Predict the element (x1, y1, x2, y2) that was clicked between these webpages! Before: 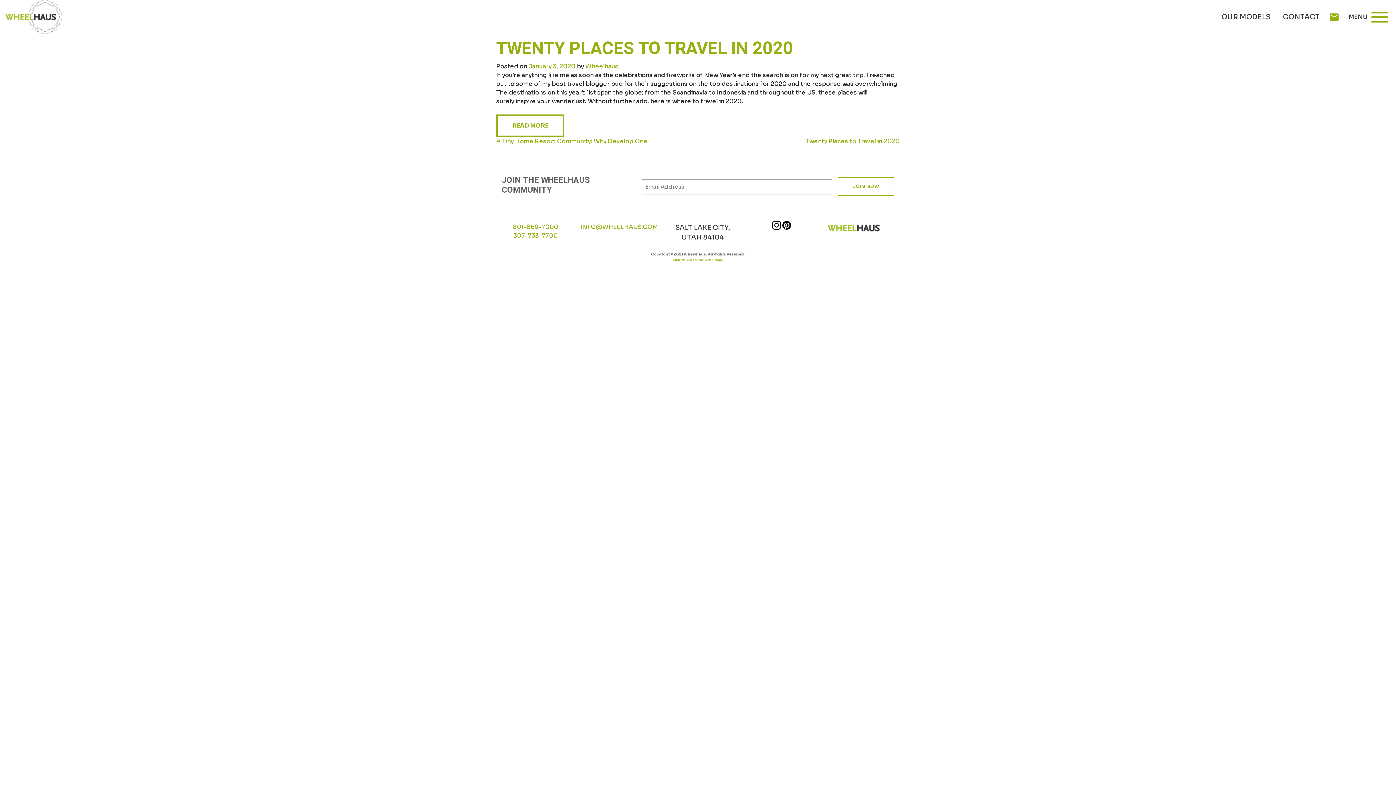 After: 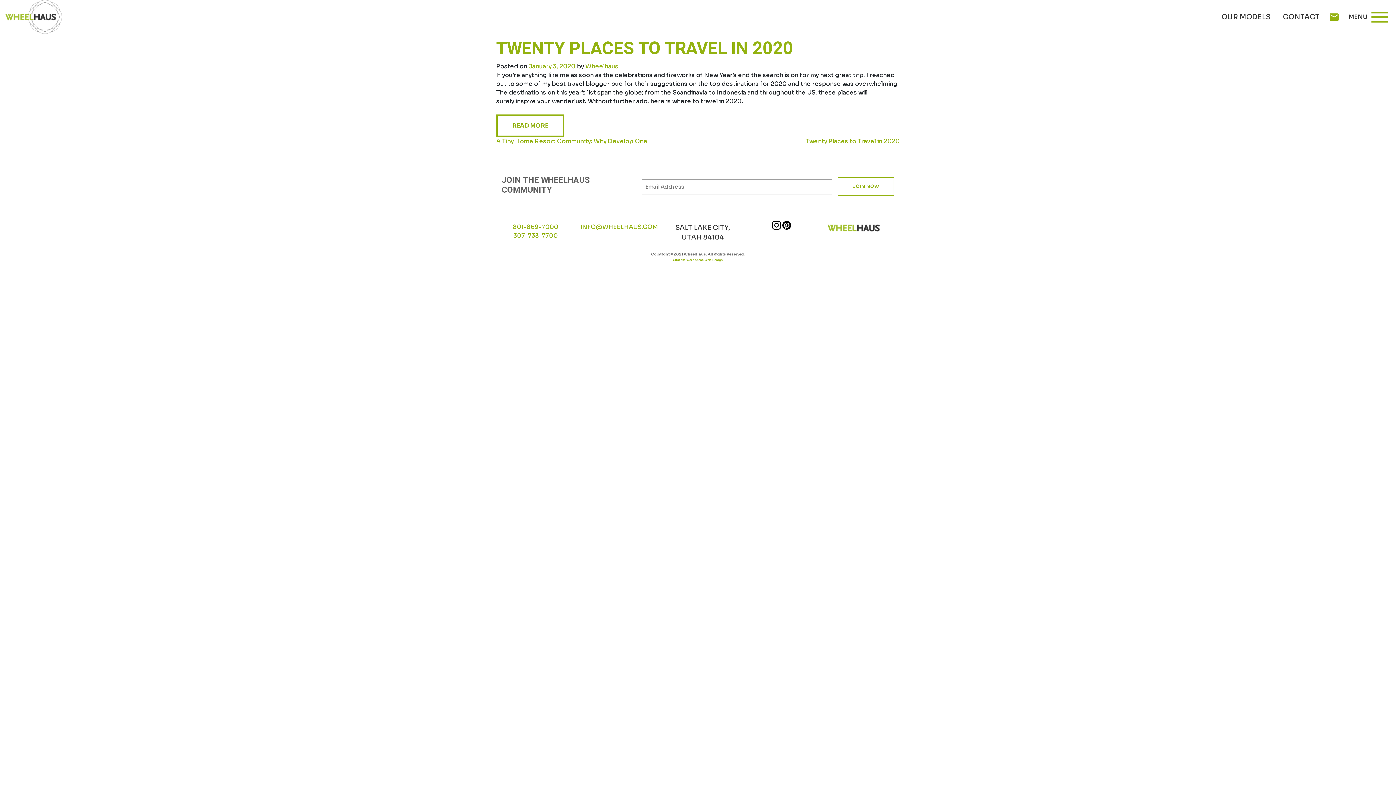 Action: label: January 3, 2020 bbox: (528, 62, 575, 70)